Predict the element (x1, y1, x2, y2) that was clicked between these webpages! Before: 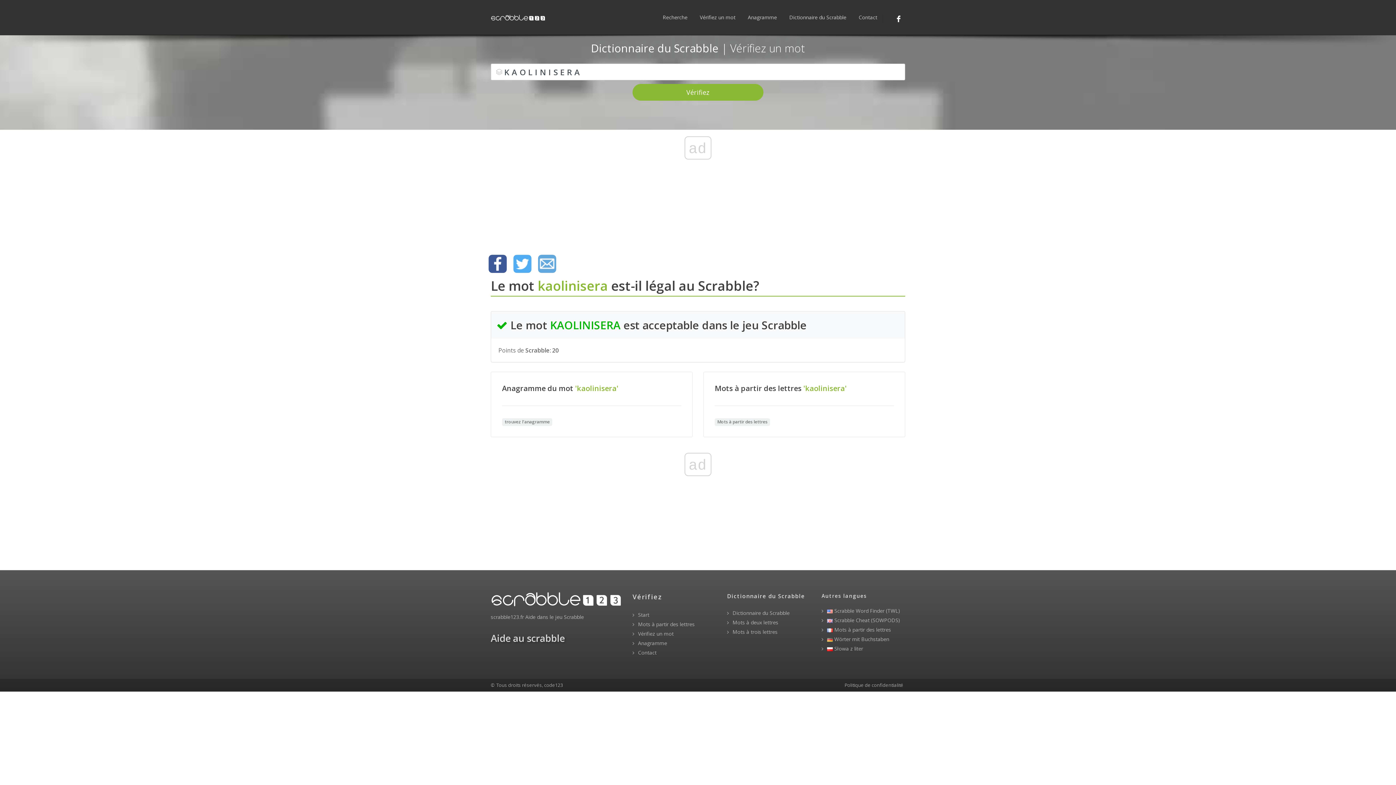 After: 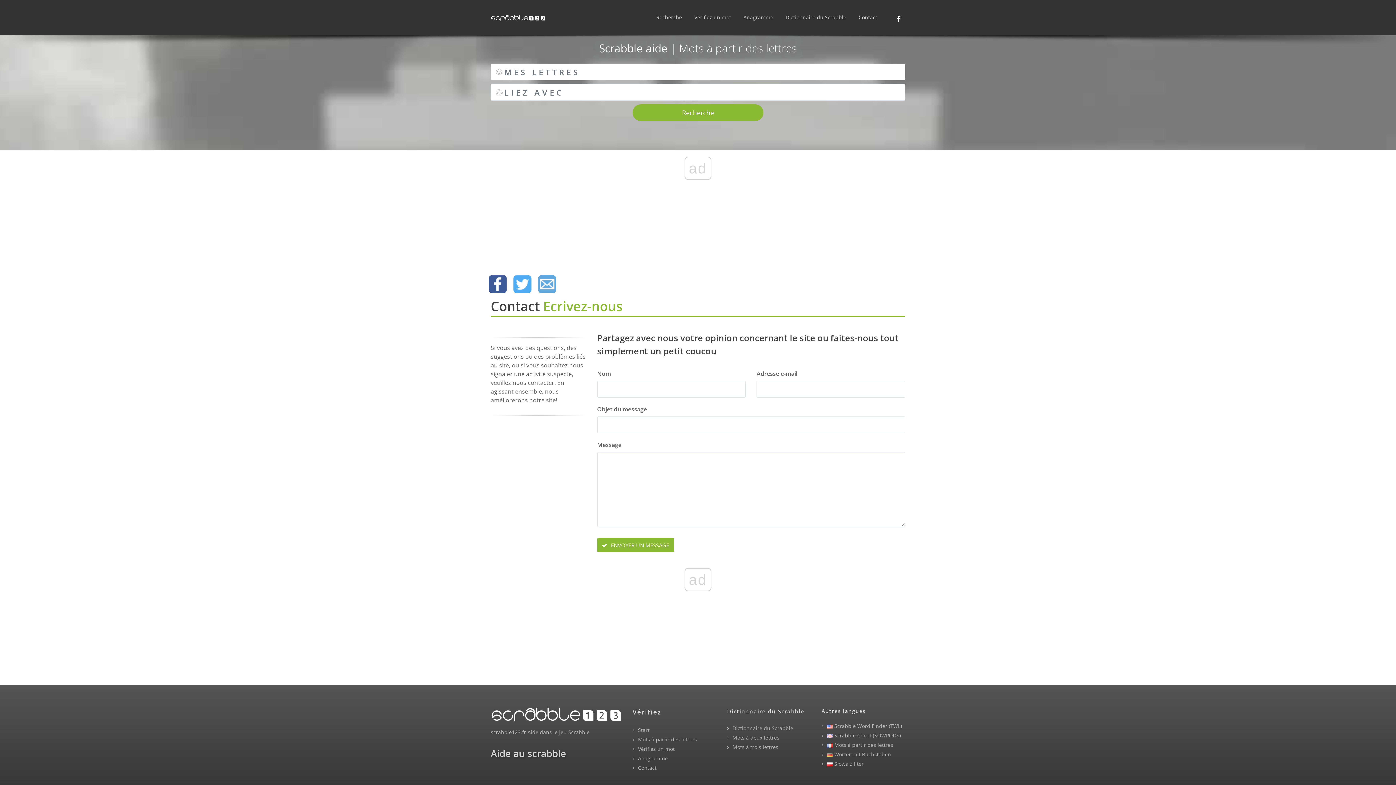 Action: label:  Contact bbox: (632, 649, 716, 656)